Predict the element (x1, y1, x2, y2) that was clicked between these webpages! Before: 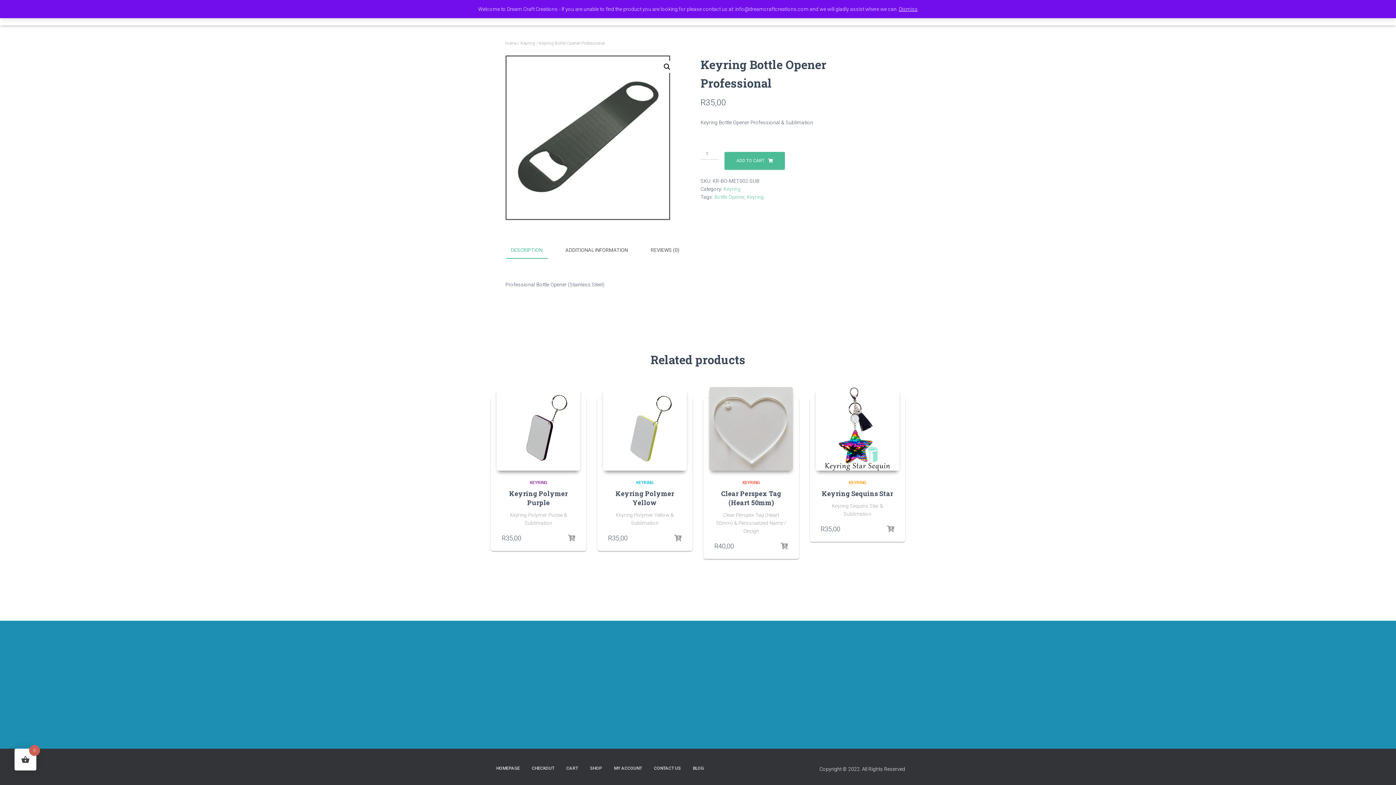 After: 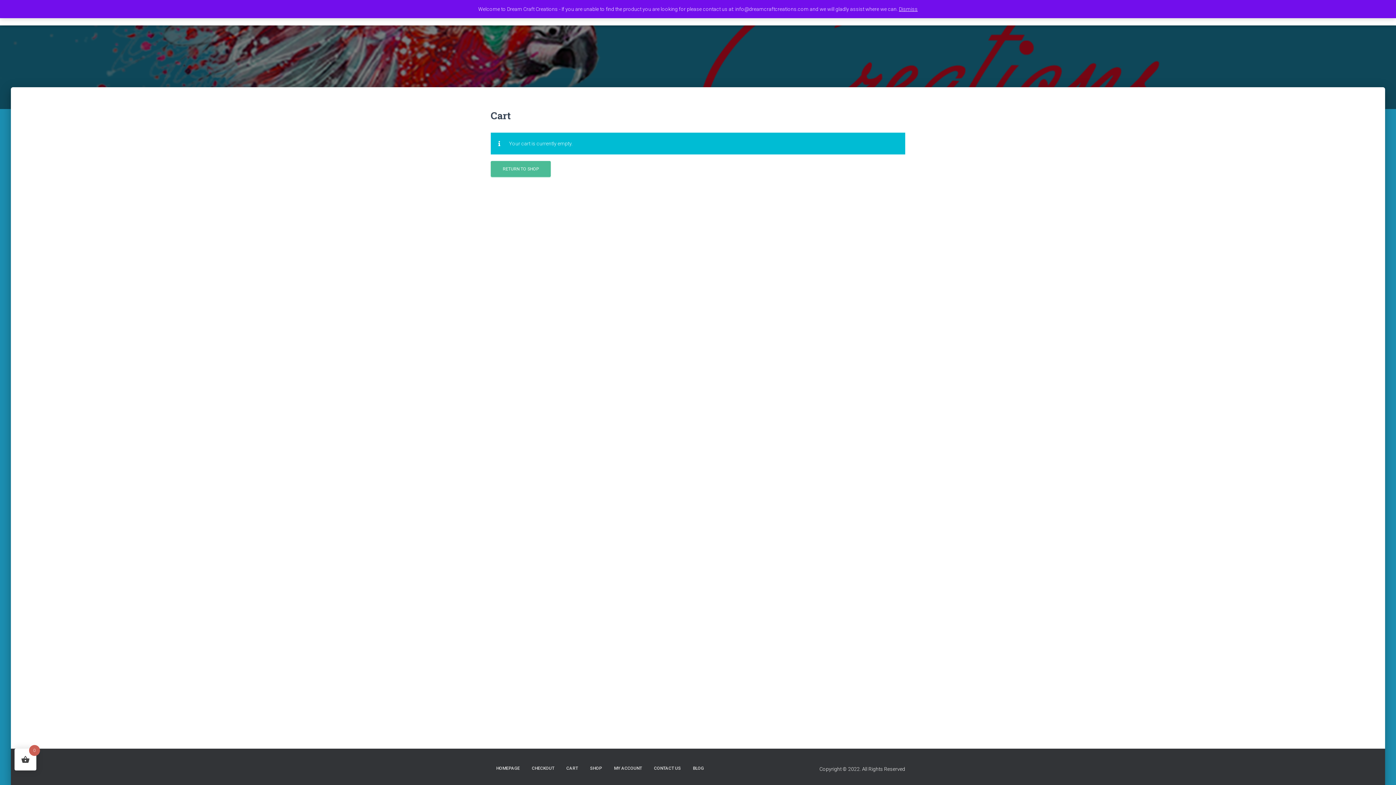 Action: bbox: (561, 760, 583, 777) label: CART